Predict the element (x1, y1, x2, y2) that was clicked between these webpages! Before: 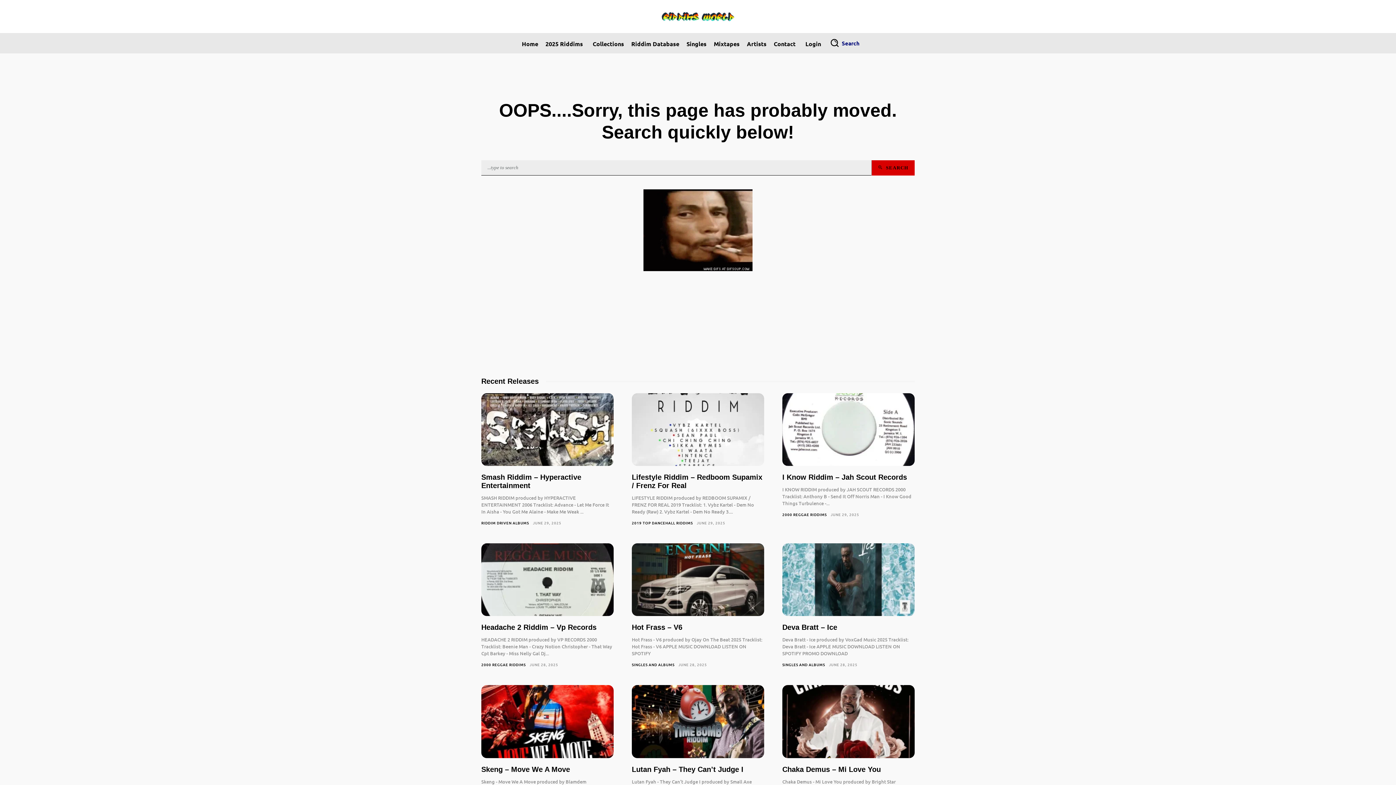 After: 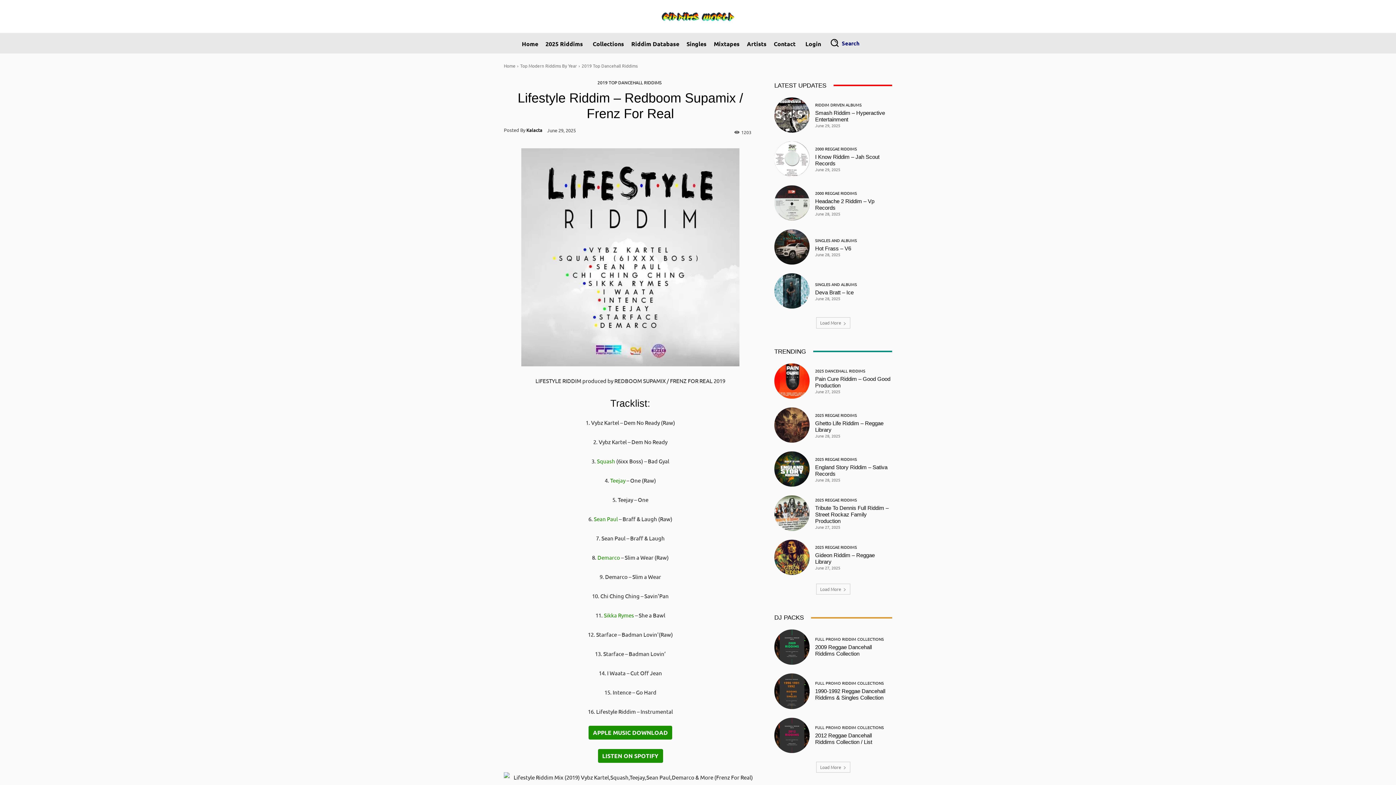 Action: bbox: (632, 393, 764, 466)